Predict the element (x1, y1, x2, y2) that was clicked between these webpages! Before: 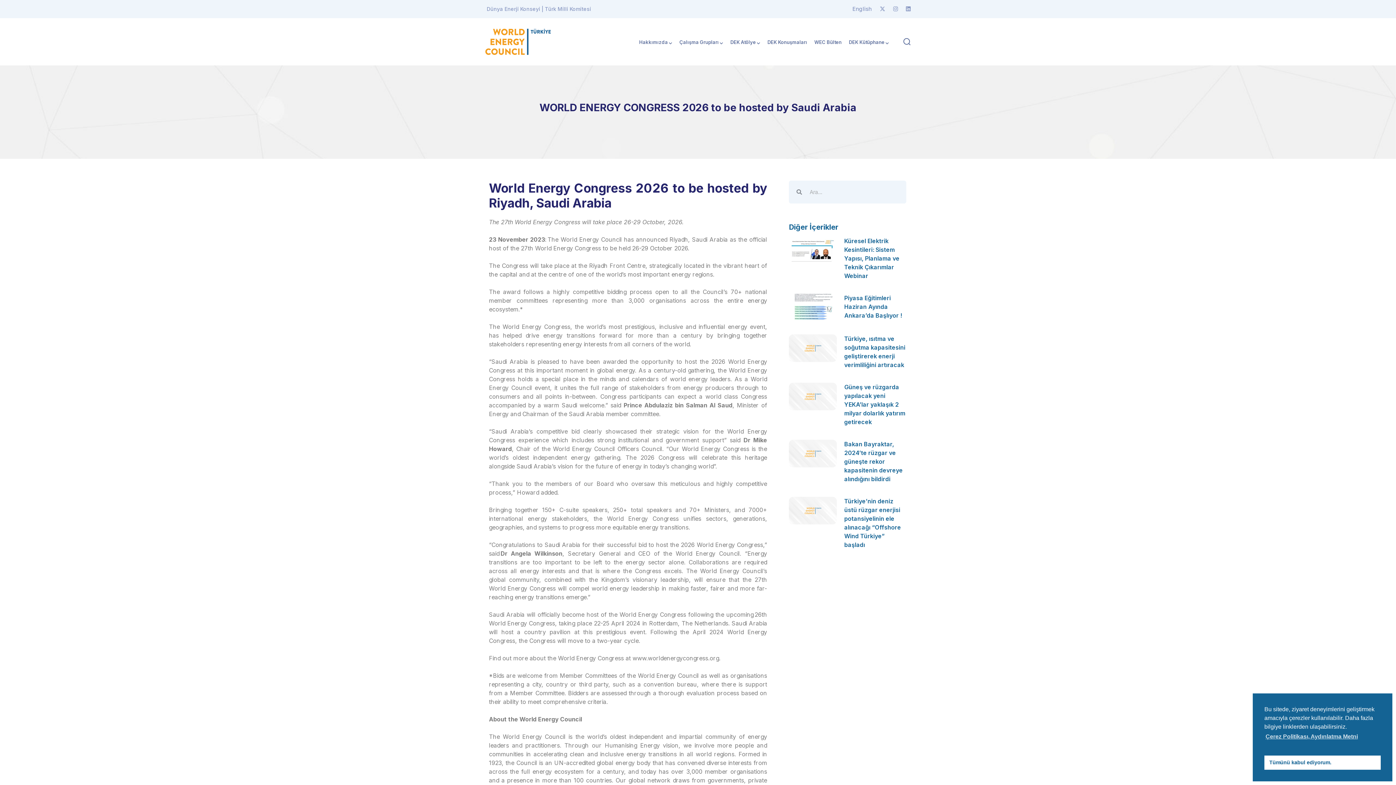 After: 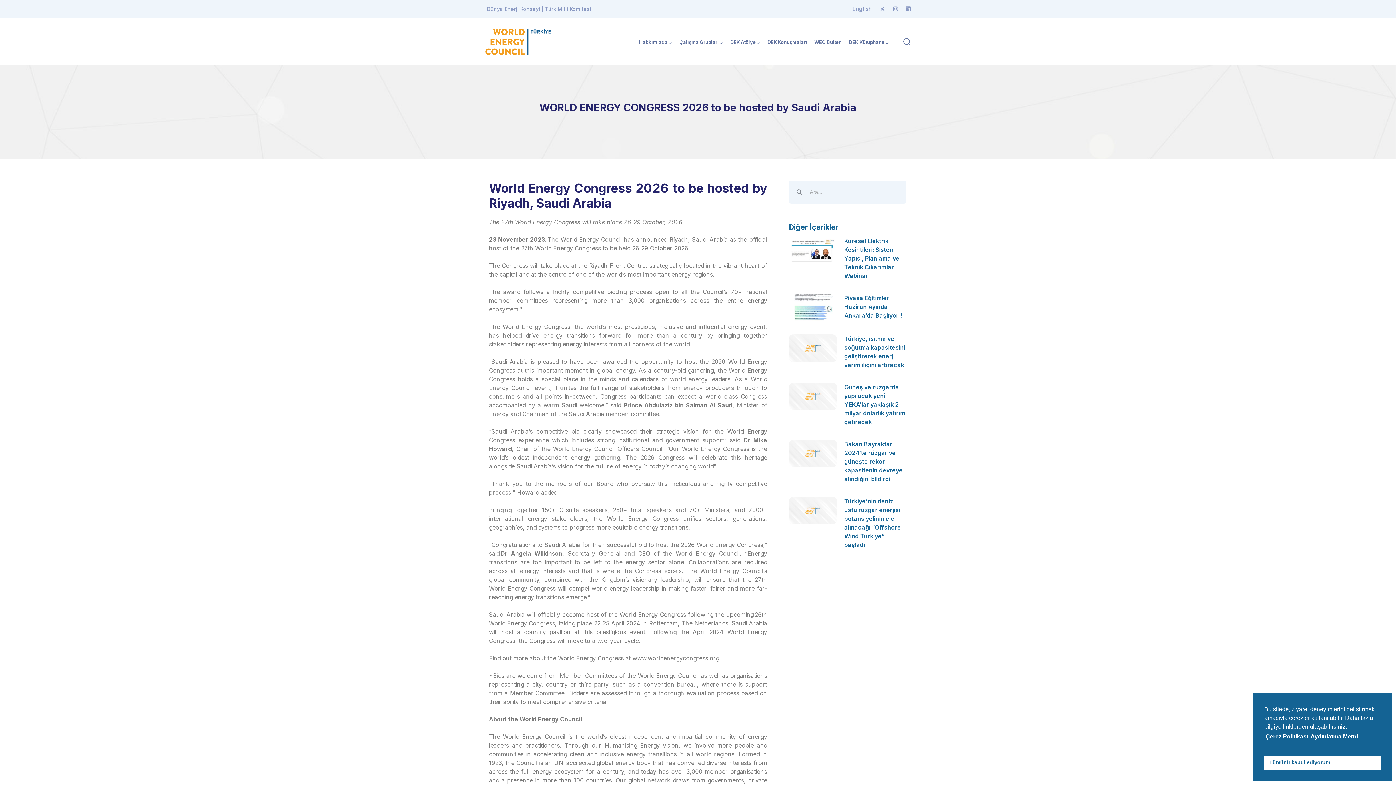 Action: label: learn more about cookies bbox: (1264, 731, 1359, 742)